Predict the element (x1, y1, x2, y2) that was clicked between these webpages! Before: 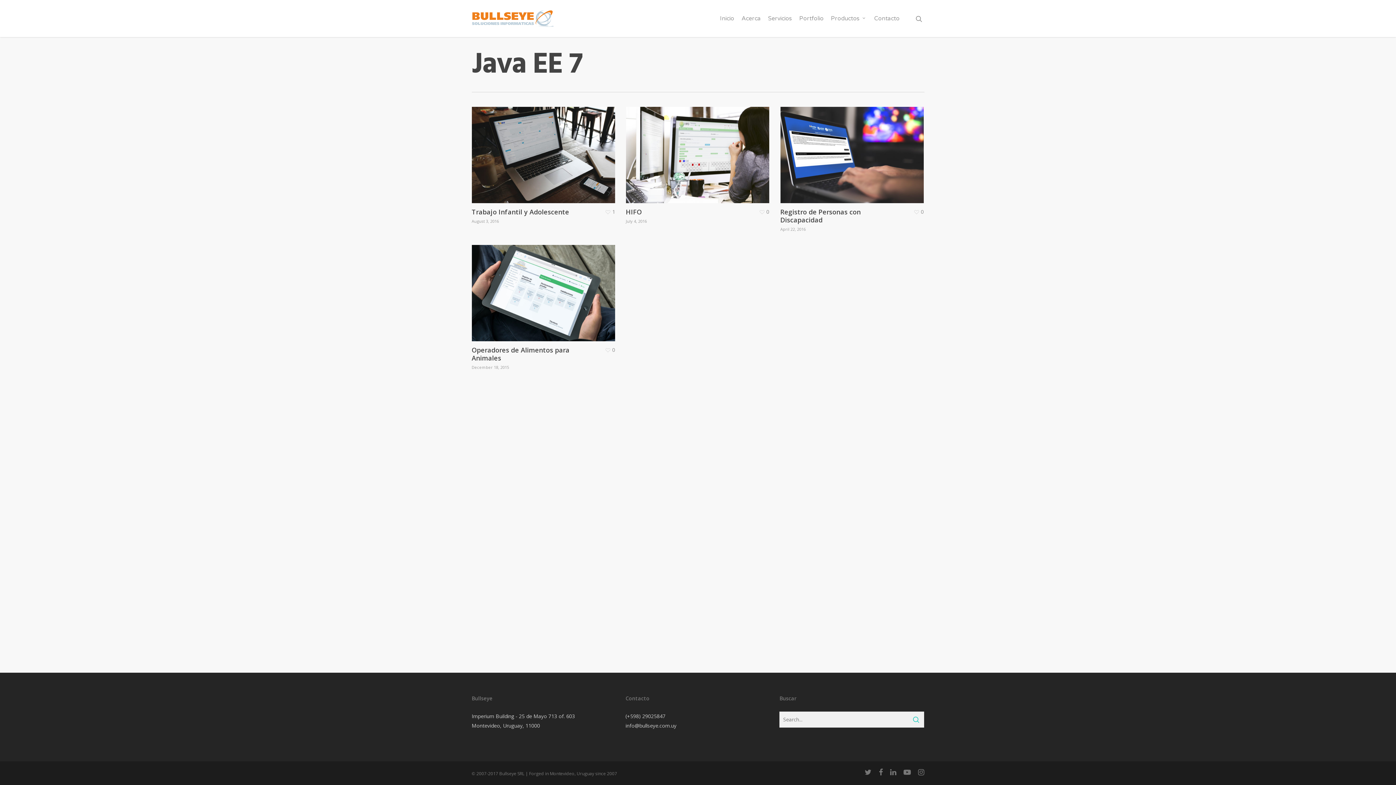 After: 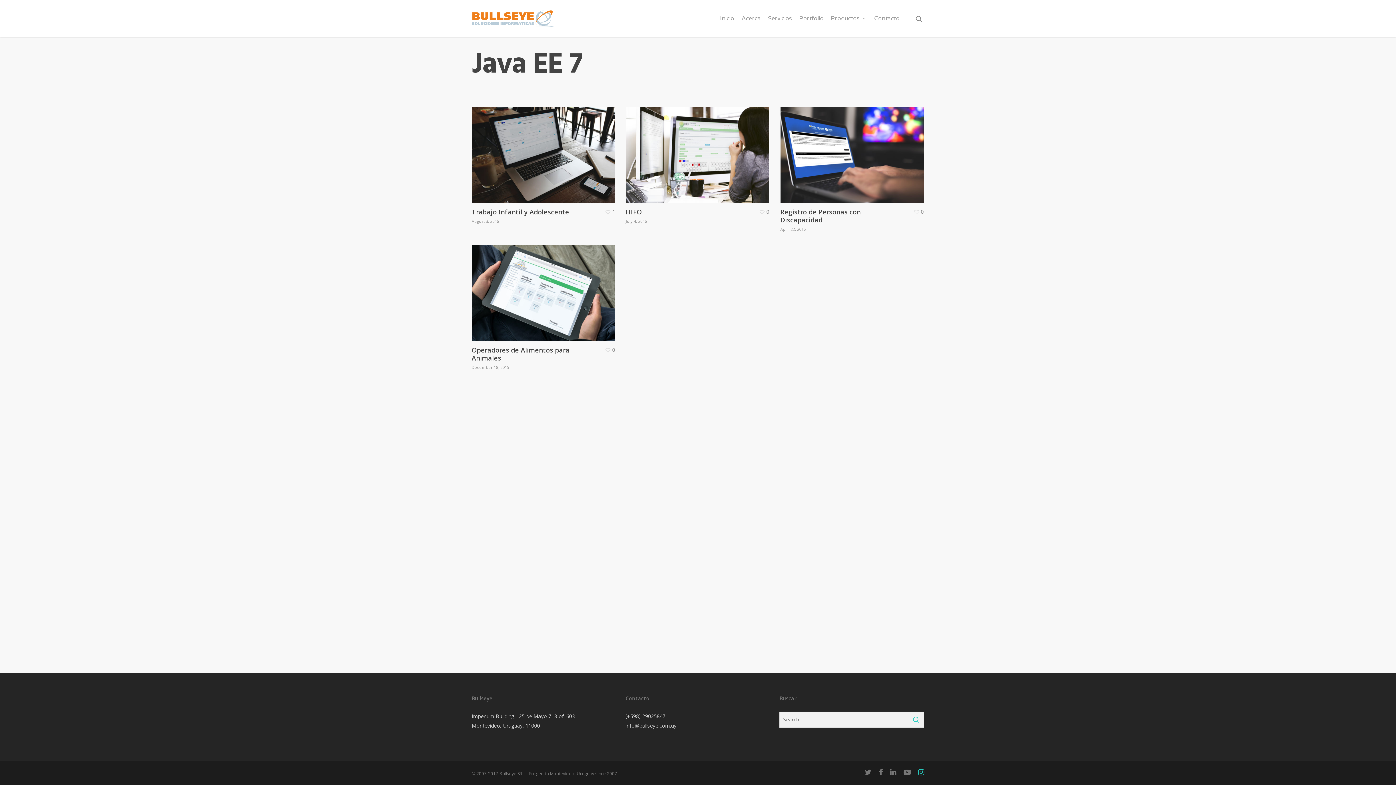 Action: bbox: (918, 769, 924, 777)